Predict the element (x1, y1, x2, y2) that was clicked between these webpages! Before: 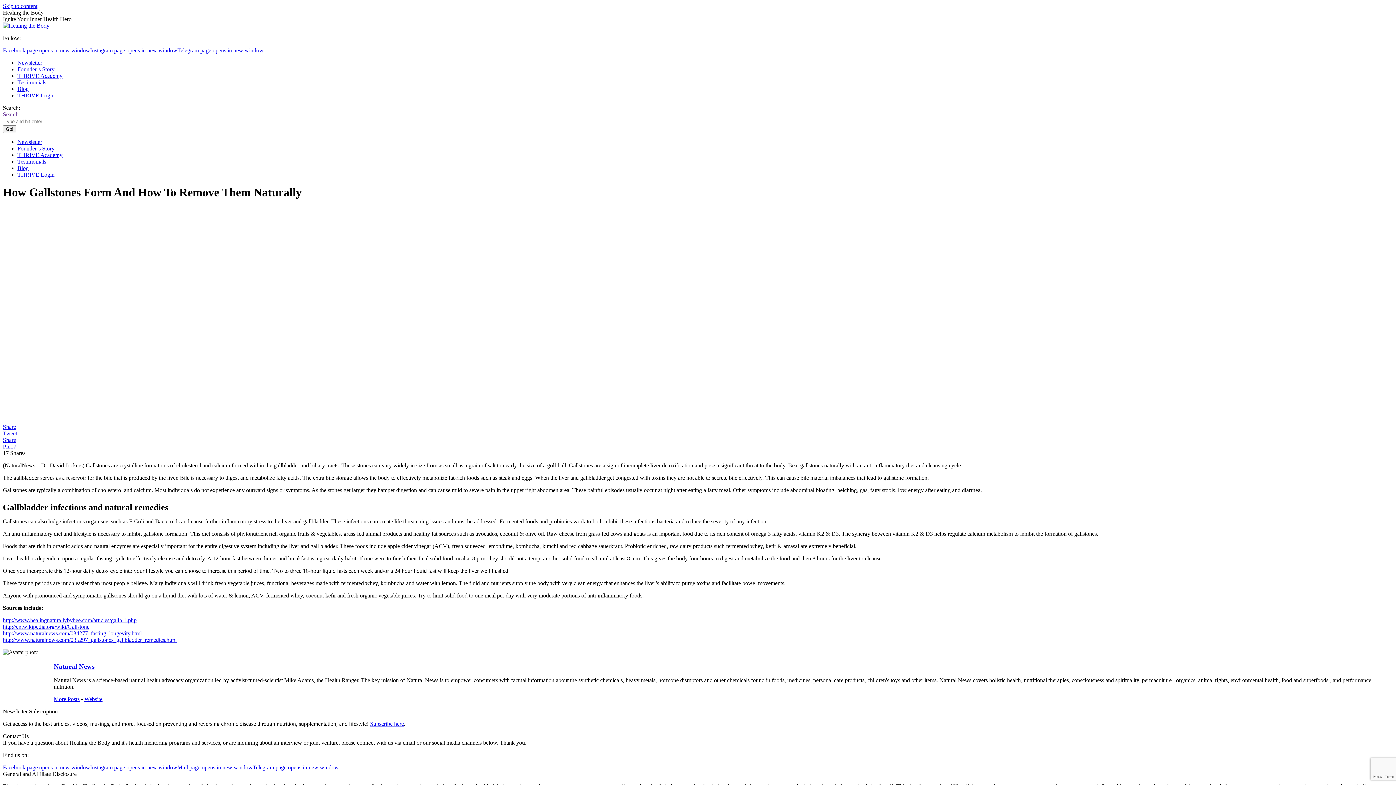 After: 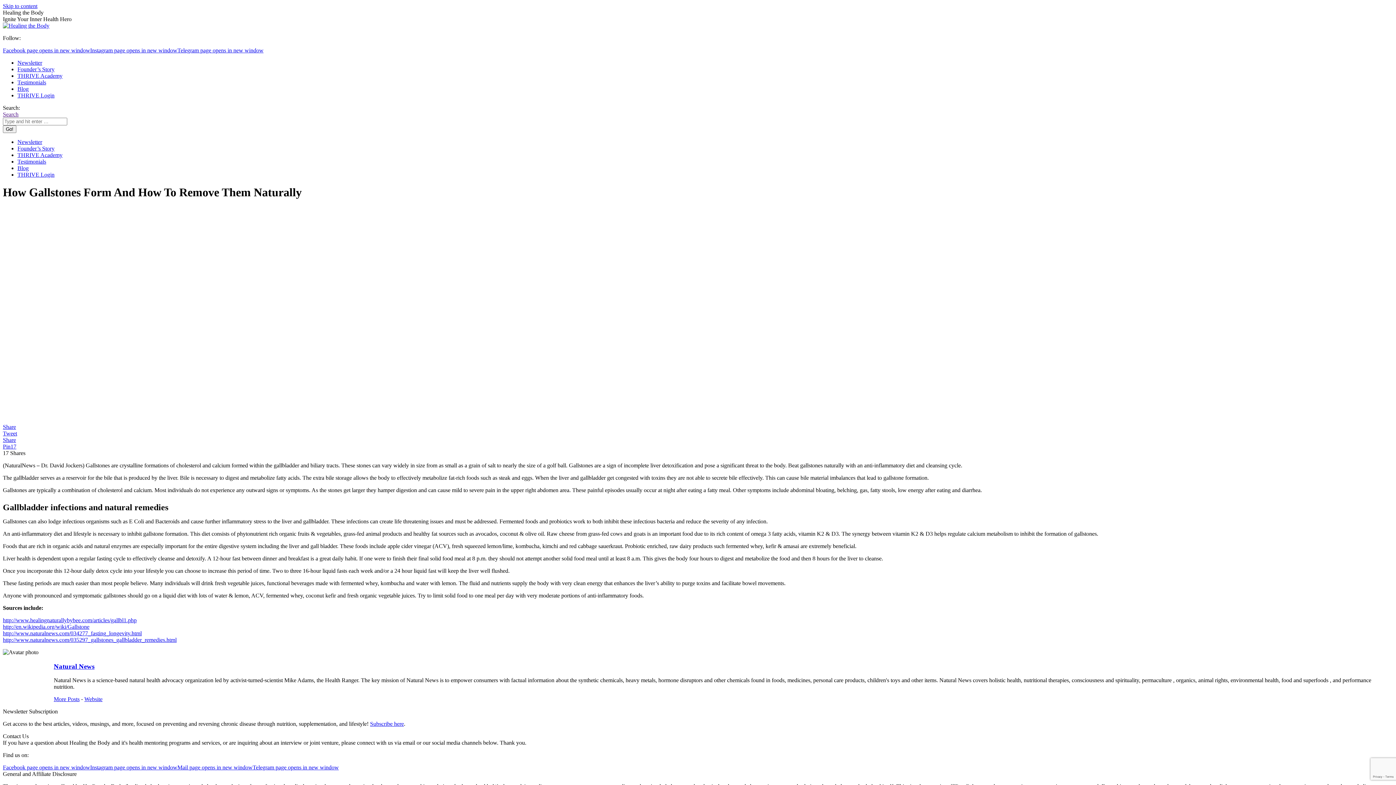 Action: label: Telegram page opens in new window bbox: (177, 47, 263, 53)